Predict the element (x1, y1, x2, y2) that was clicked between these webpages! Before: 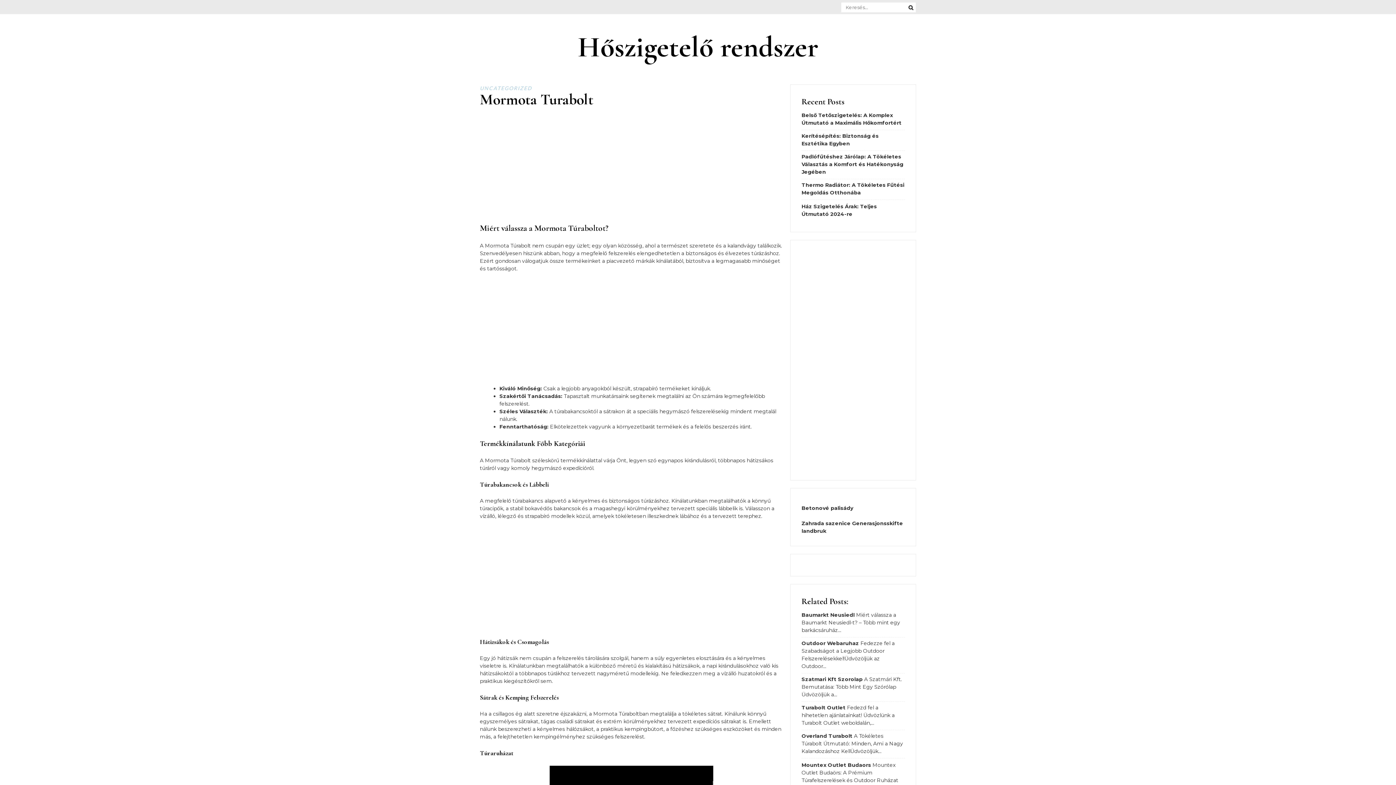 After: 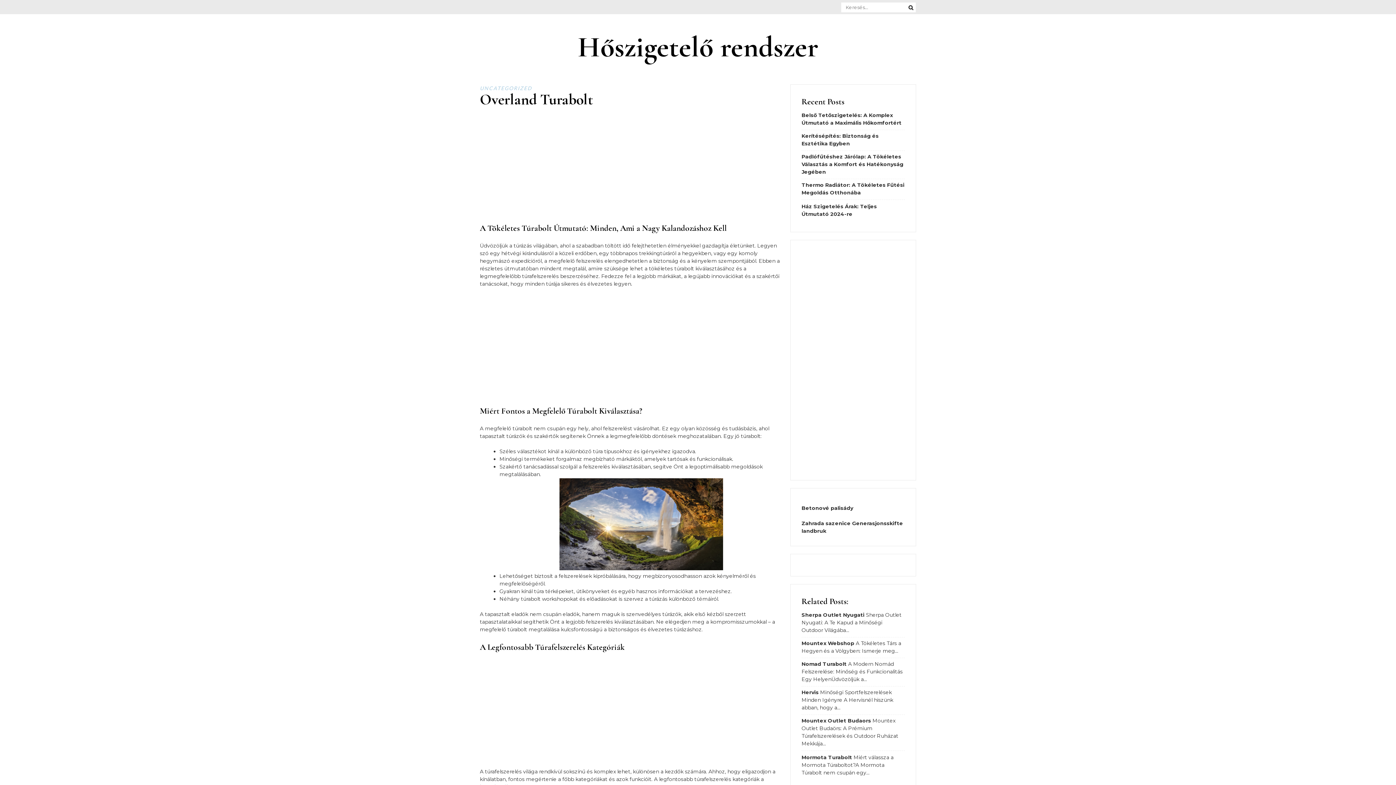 Action: bbox: (801, 733, 852, 739) label: Overland Turabolt